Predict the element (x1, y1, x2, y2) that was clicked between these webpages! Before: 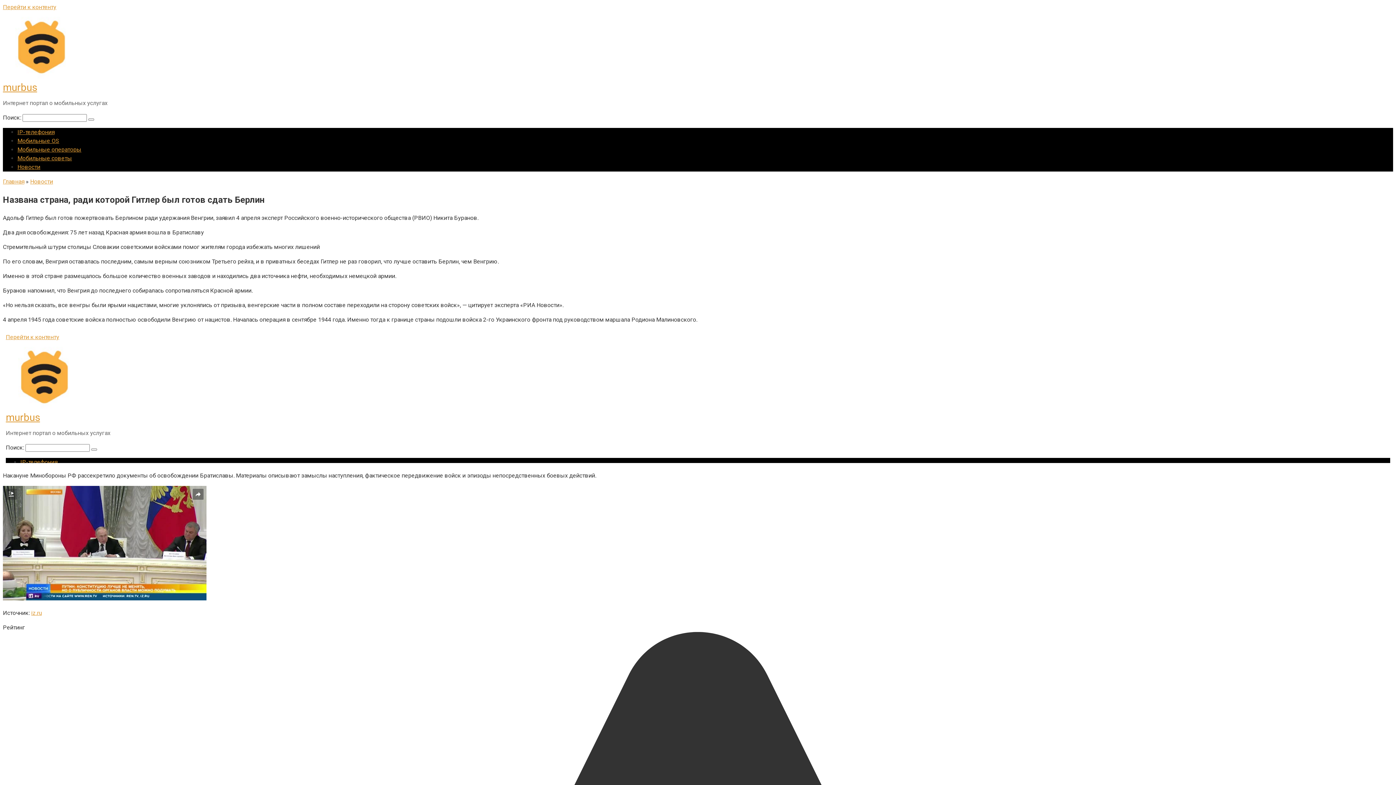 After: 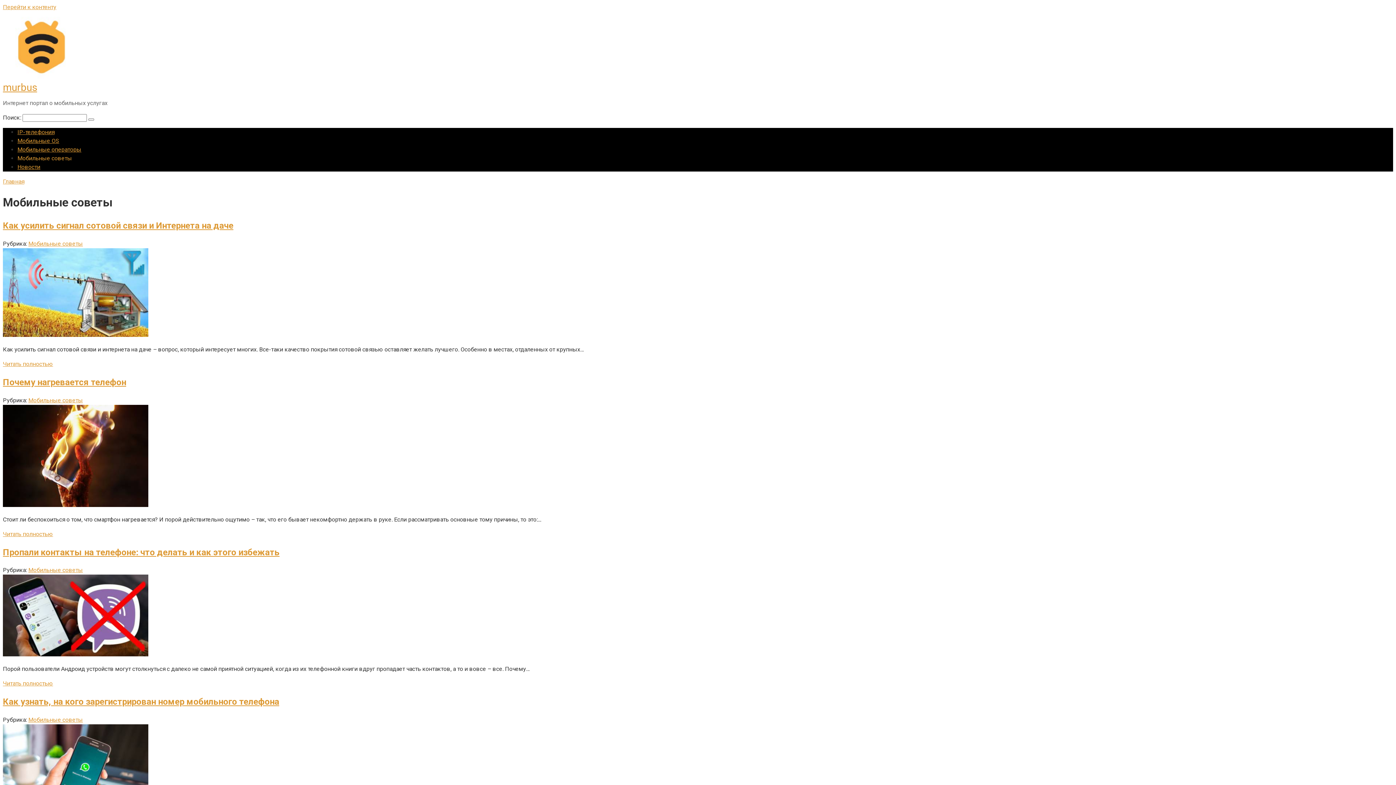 Action: label: Мобильные советы bbox: (17, 154, 72, 161)